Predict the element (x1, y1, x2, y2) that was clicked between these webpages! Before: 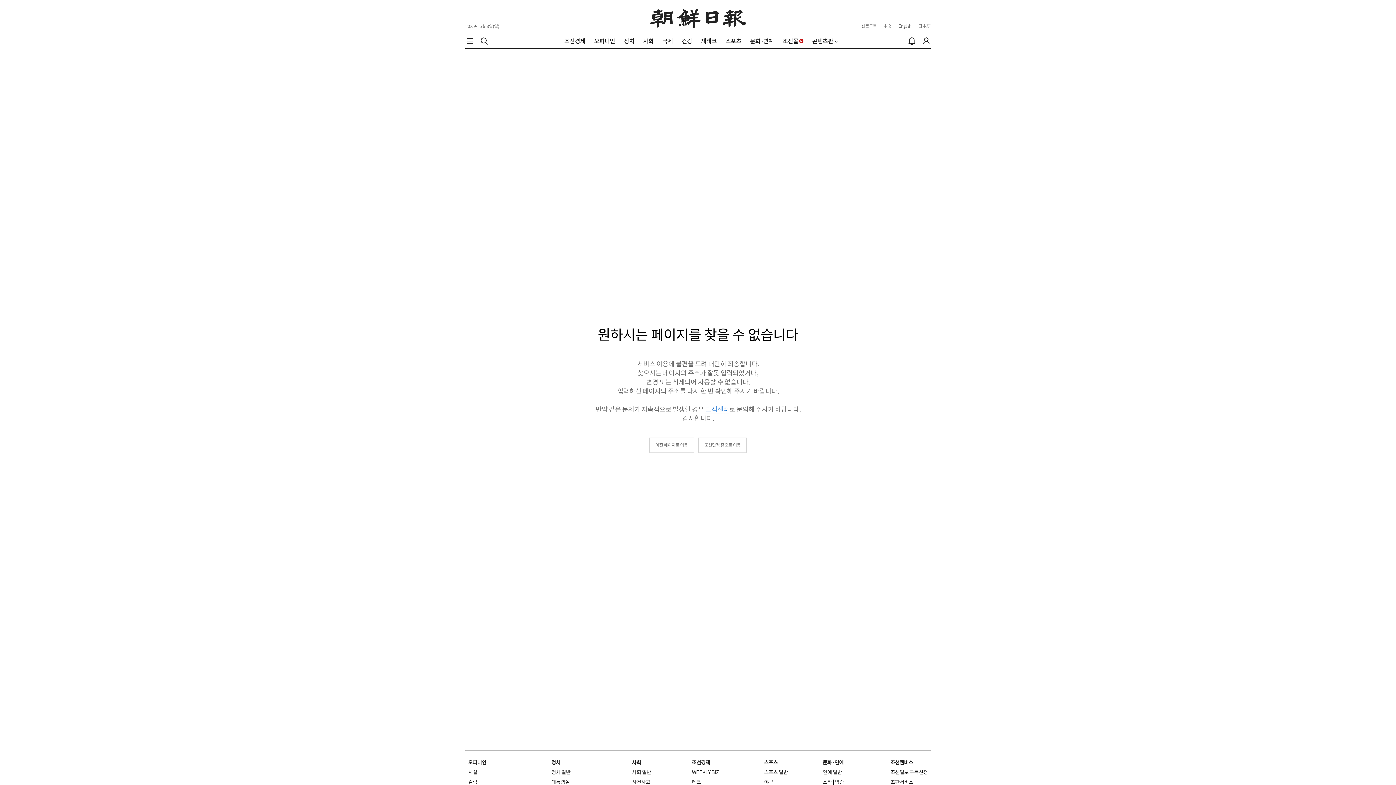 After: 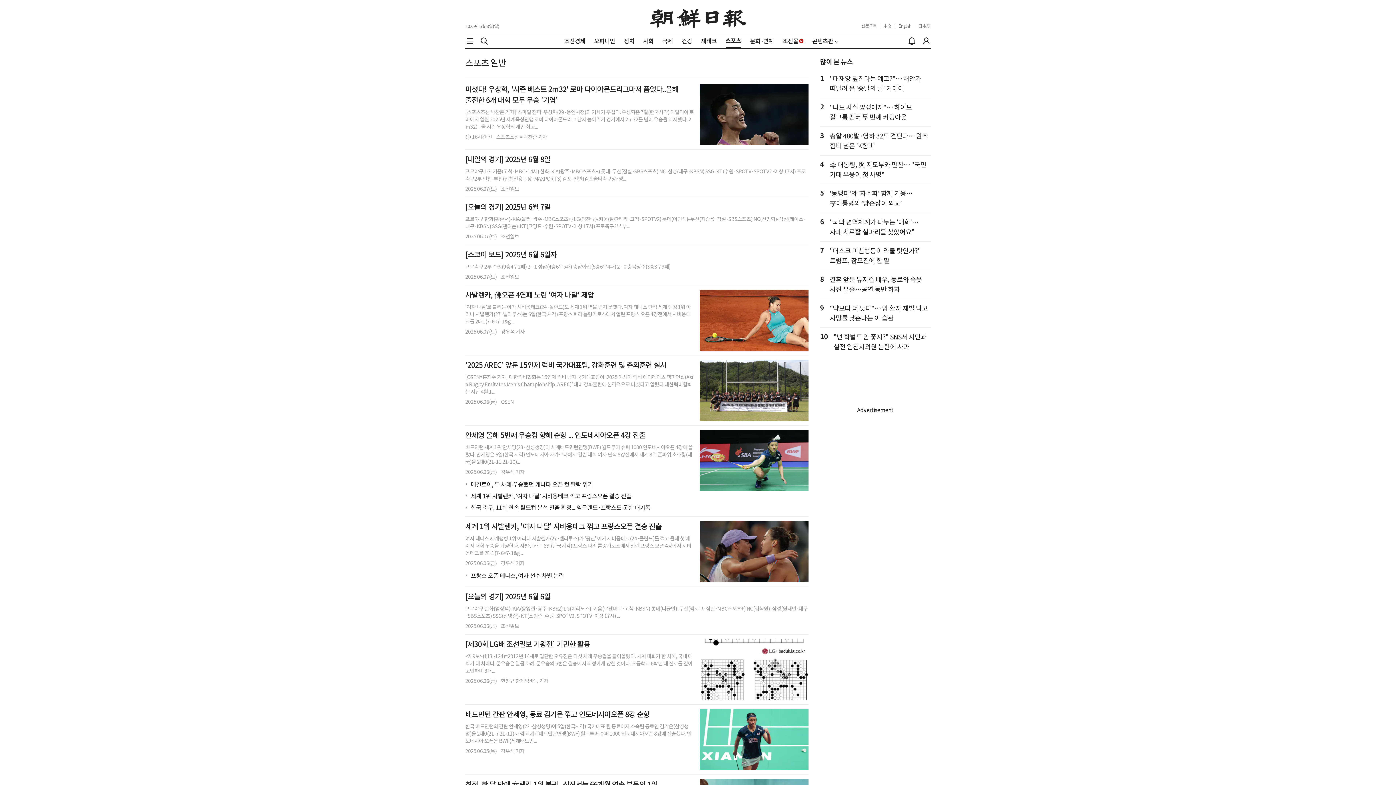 Action: bbox: (764, 769, 788, 776) label: 스포츠 일반